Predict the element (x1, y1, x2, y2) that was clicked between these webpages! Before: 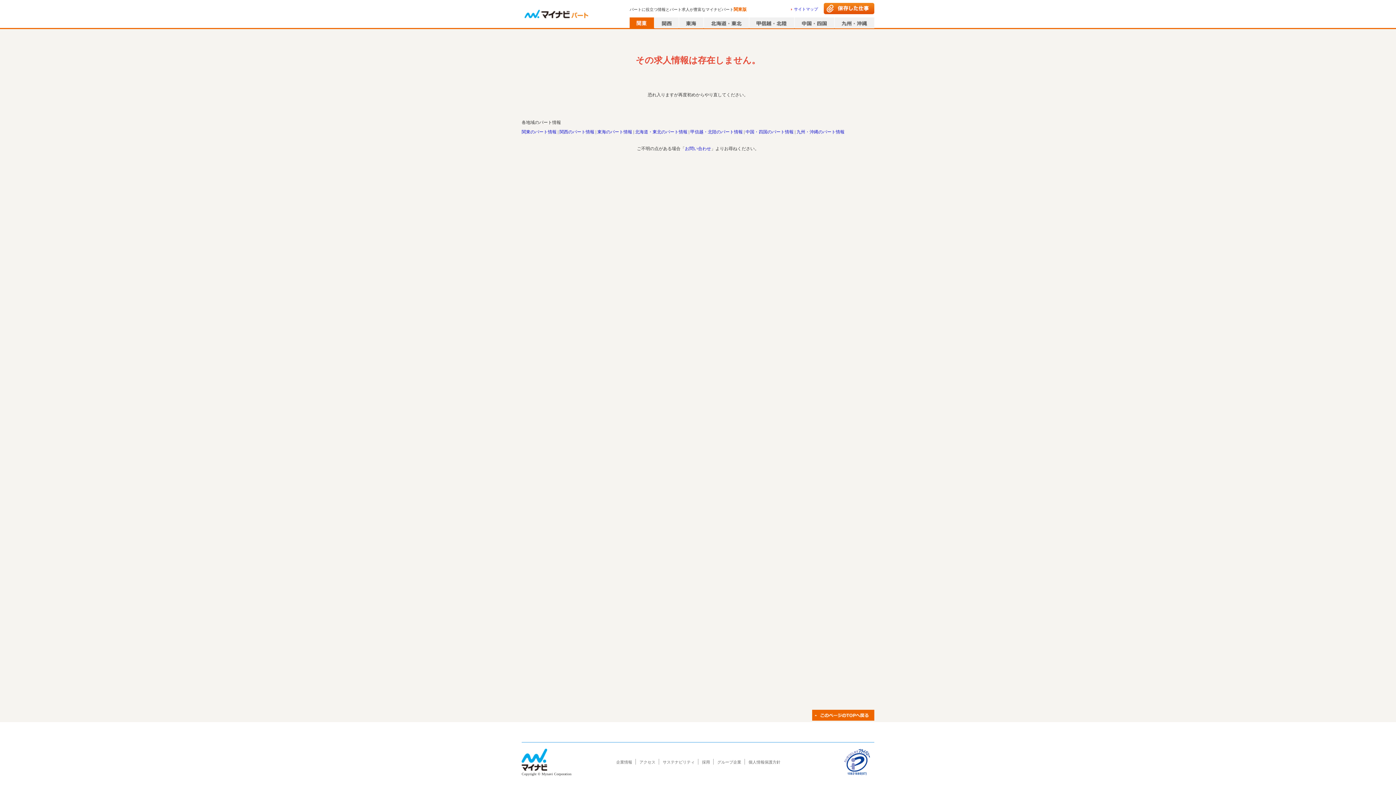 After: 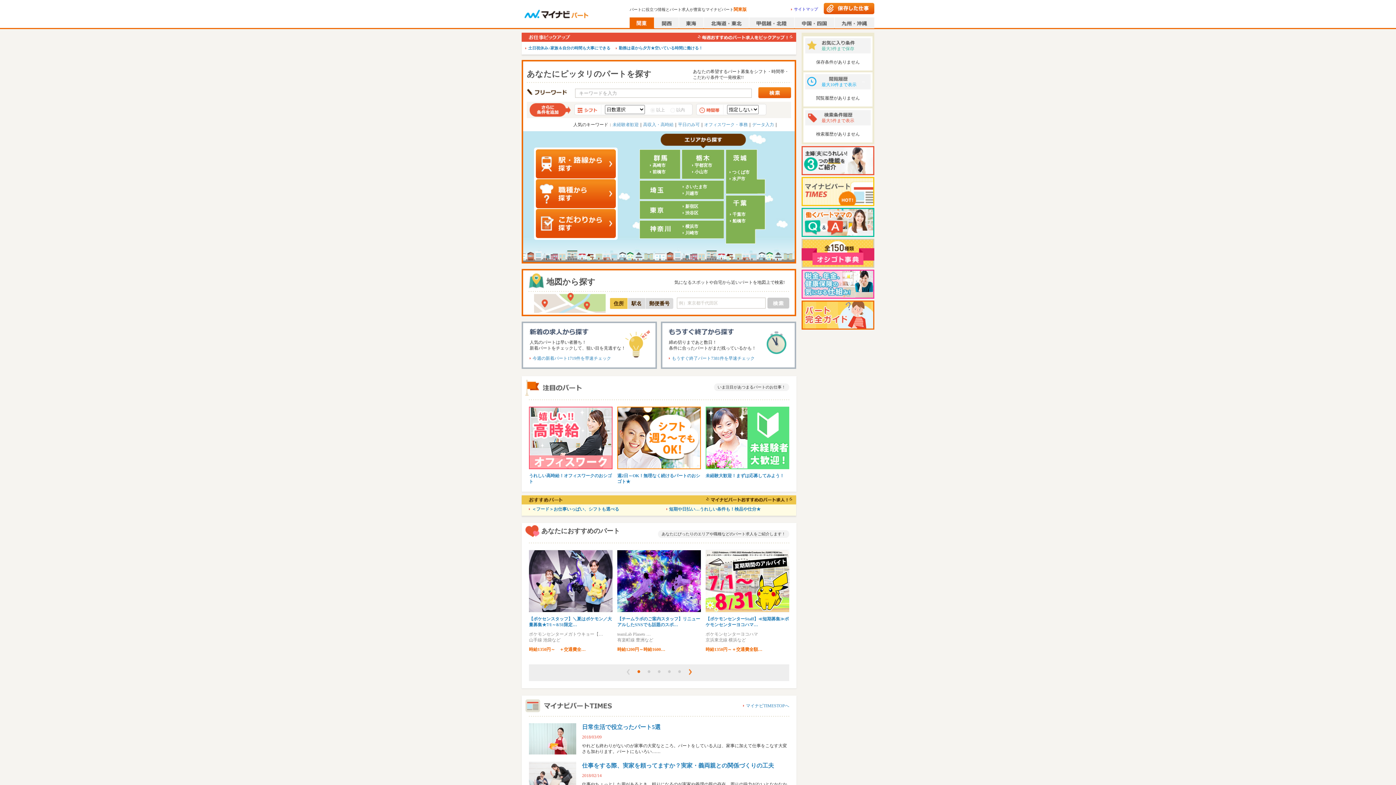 Action: bbox: (521, 5, 590, 20)